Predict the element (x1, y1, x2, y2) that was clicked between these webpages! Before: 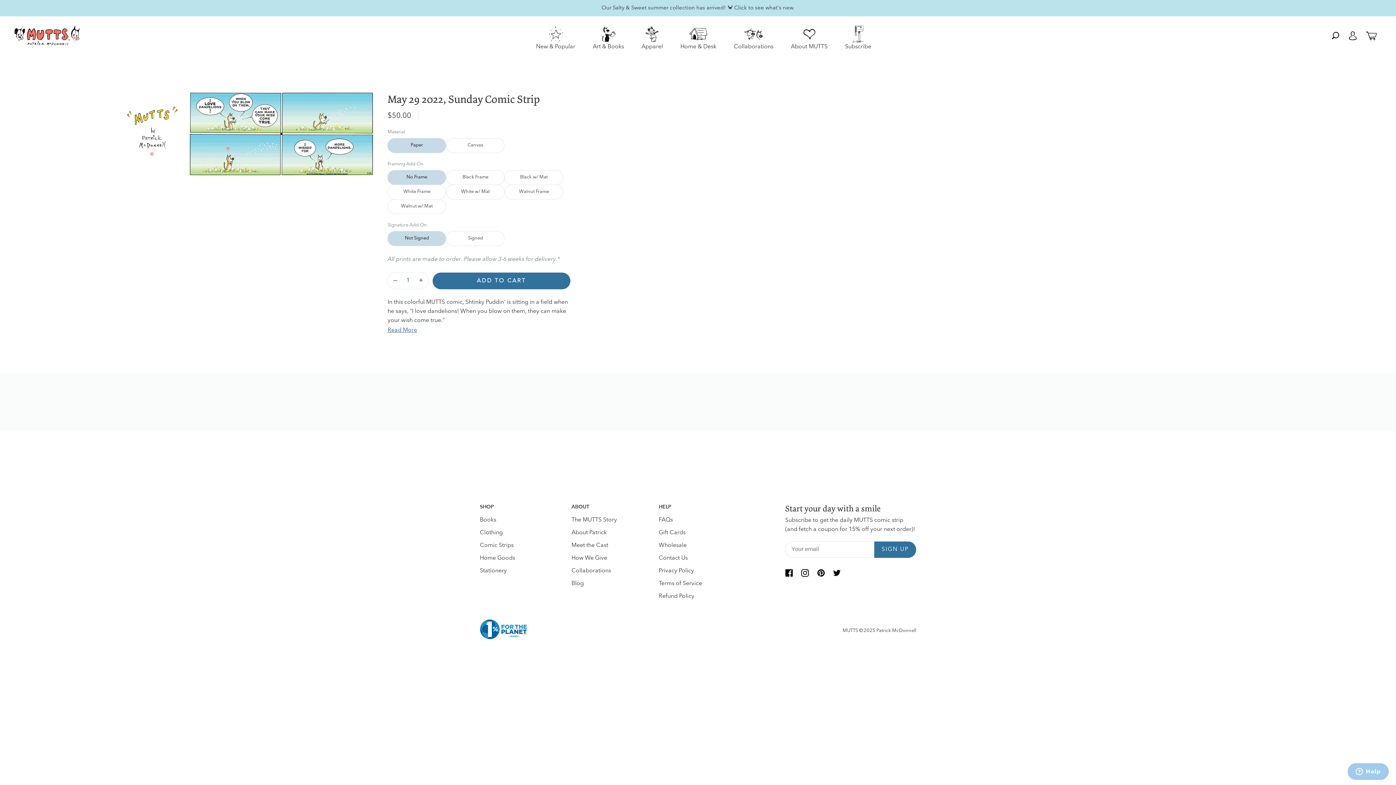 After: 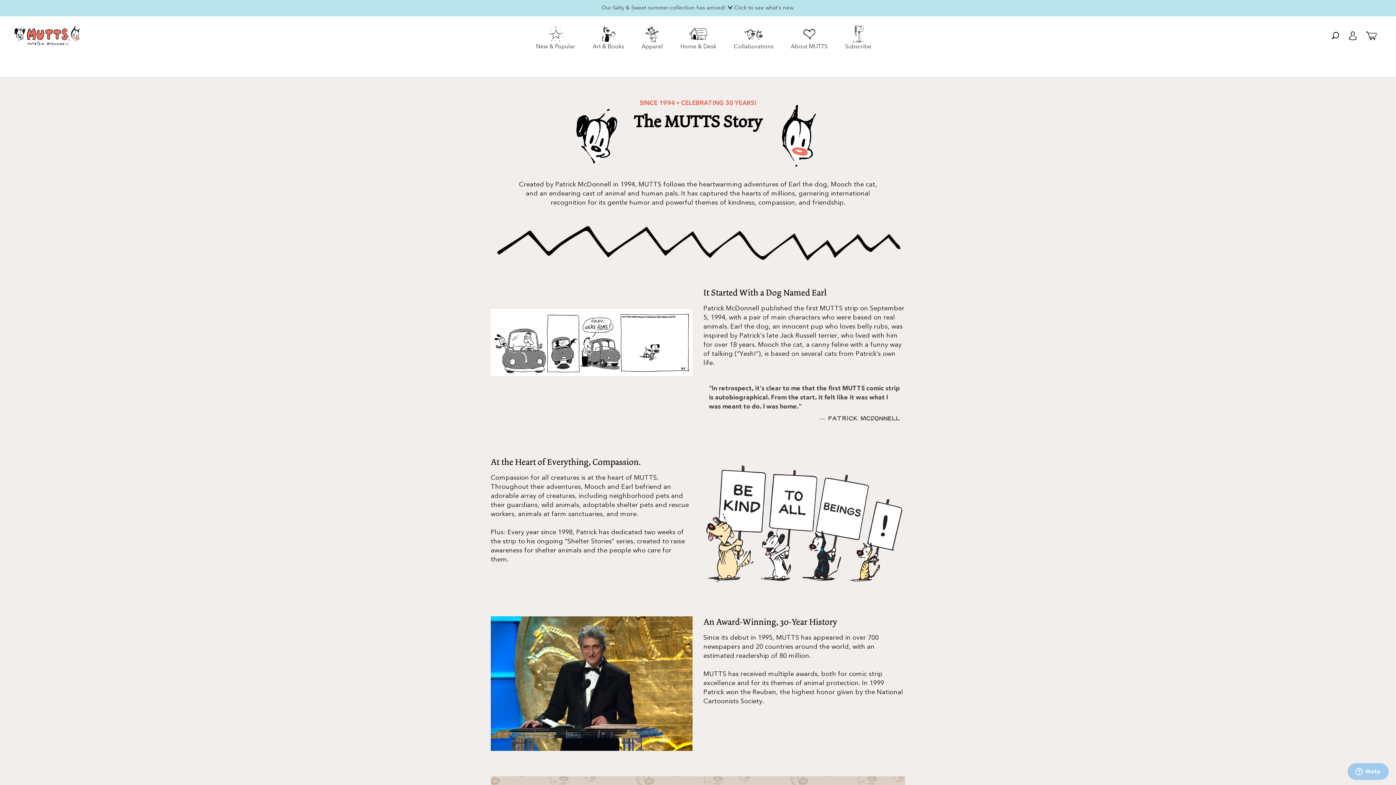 Action: bbox: (791, 25, 827, 46) label: About MUTTS